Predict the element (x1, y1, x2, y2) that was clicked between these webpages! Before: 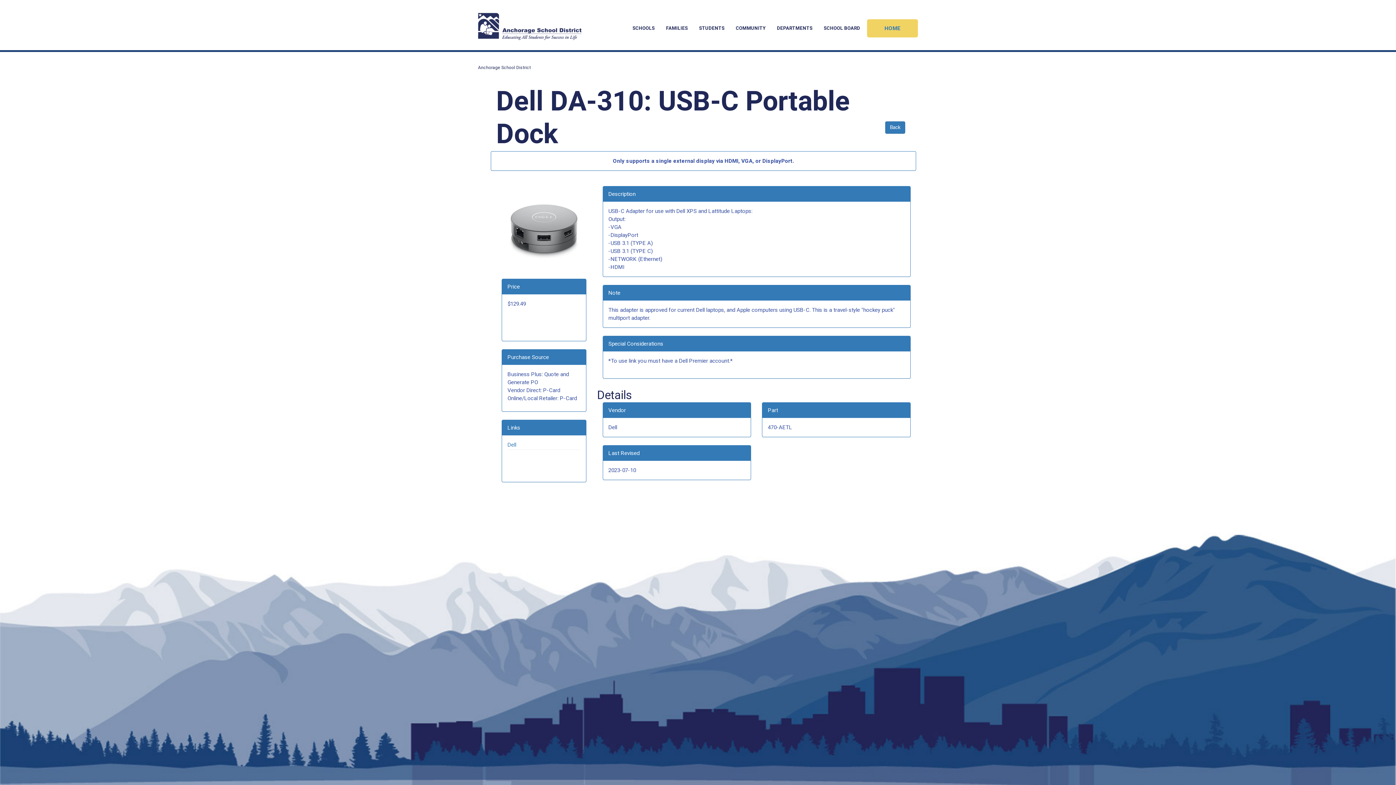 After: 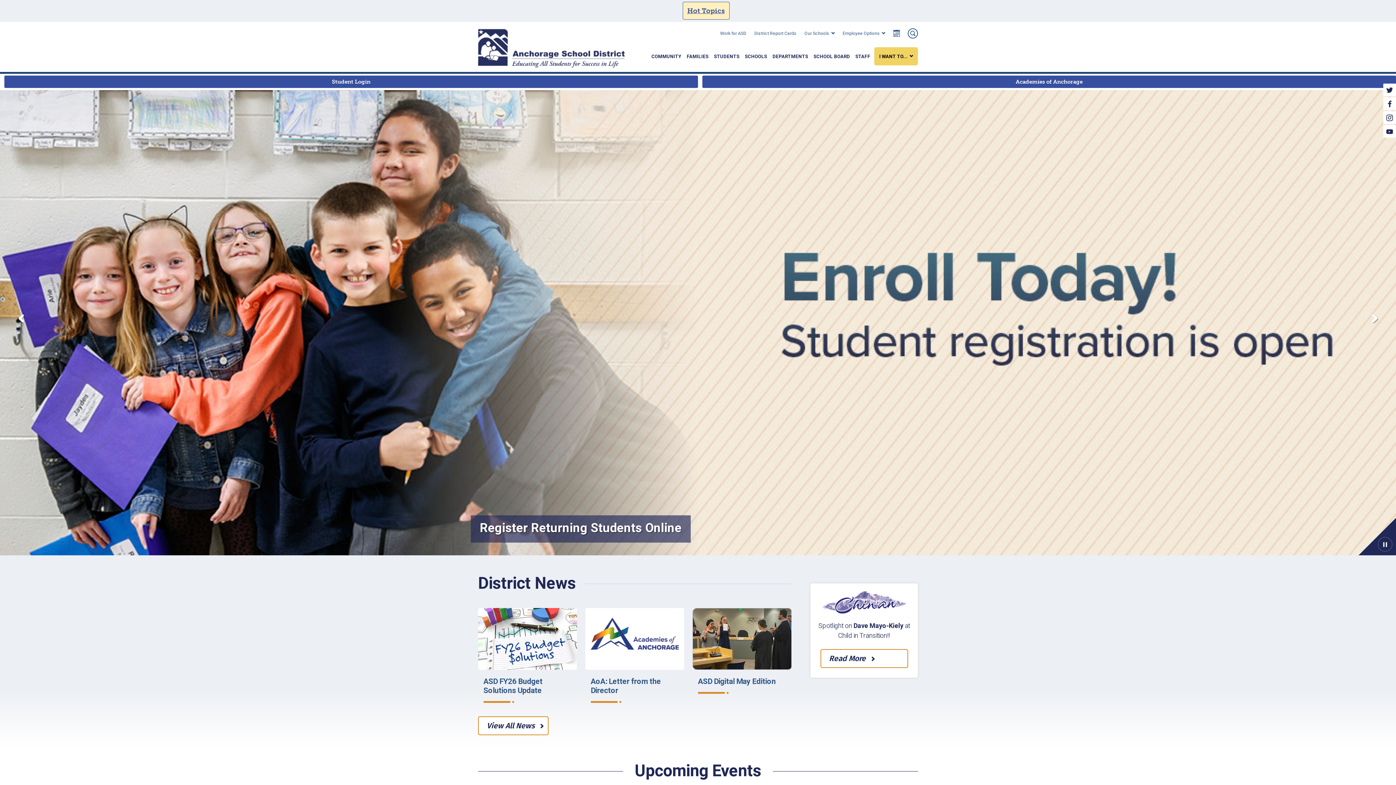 Action: bbox: (478, 64, 530, 70) label: Anchorage School District